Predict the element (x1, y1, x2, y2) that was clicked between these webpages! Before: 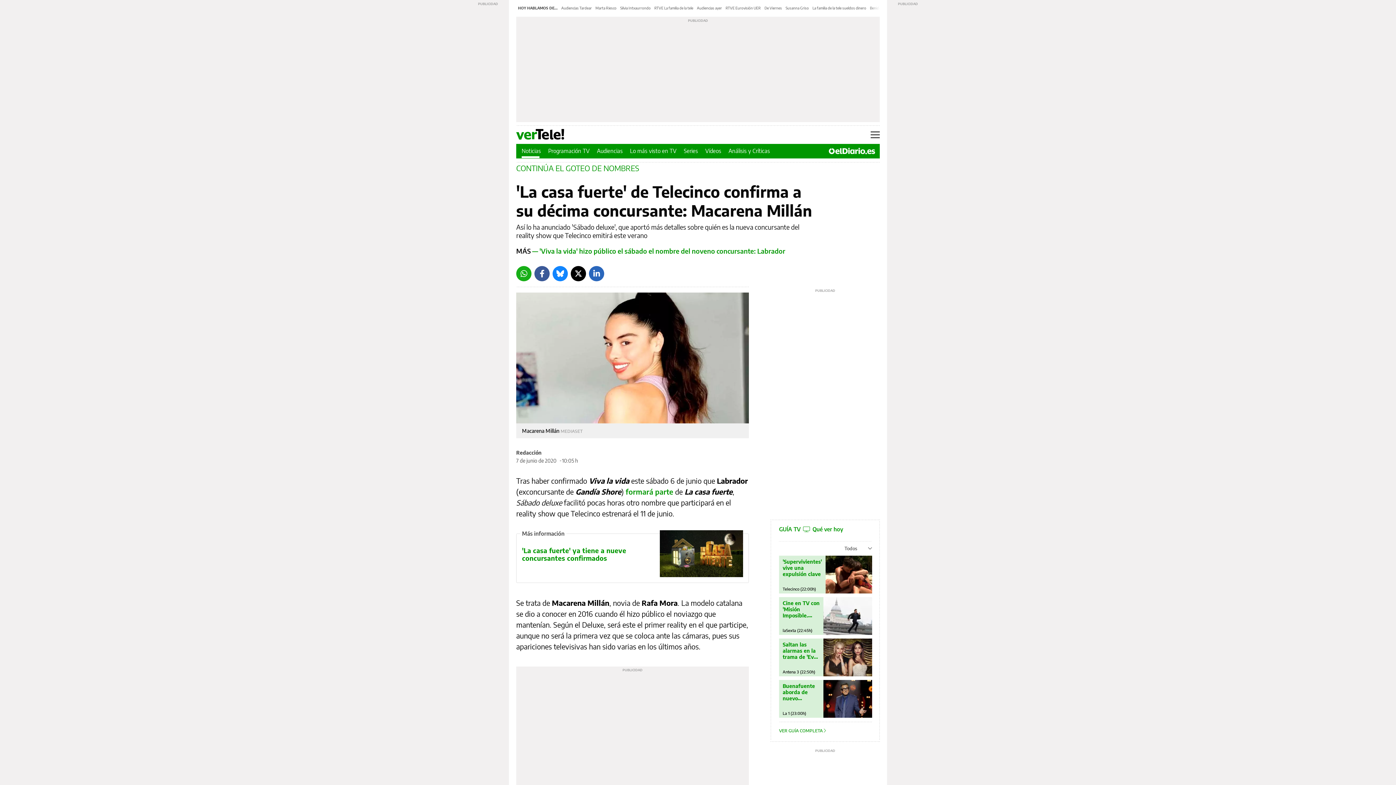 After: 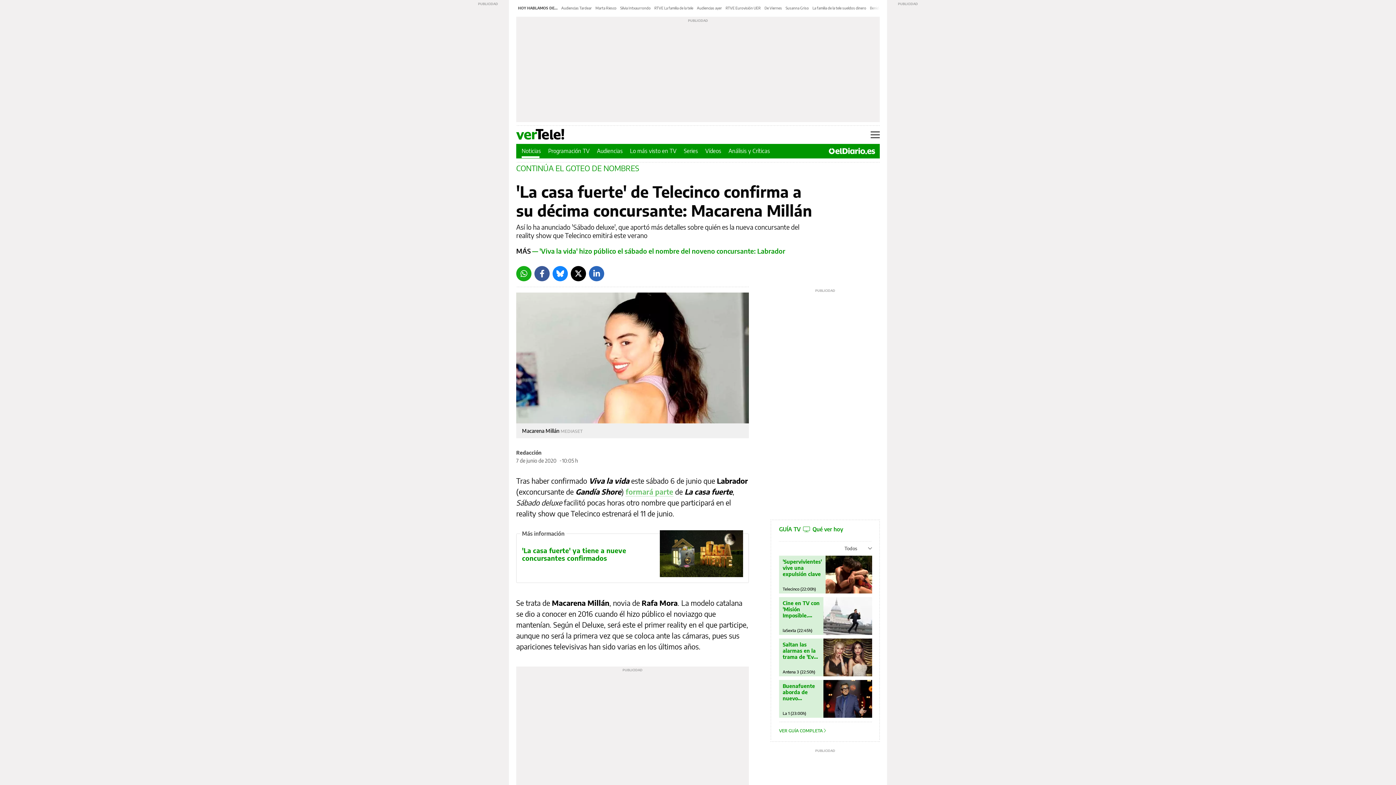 Action: label: formará parte bbox: (625, 487, 673, 496)